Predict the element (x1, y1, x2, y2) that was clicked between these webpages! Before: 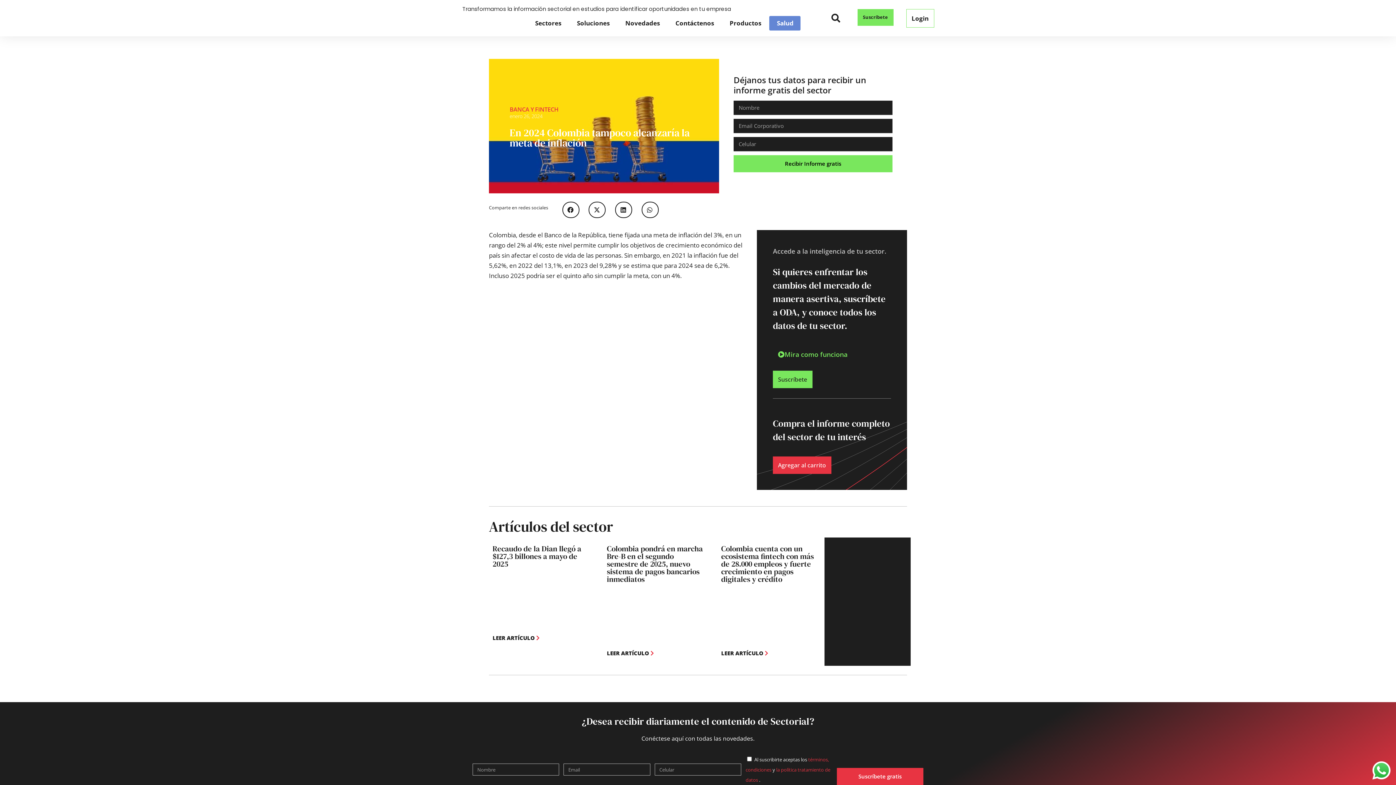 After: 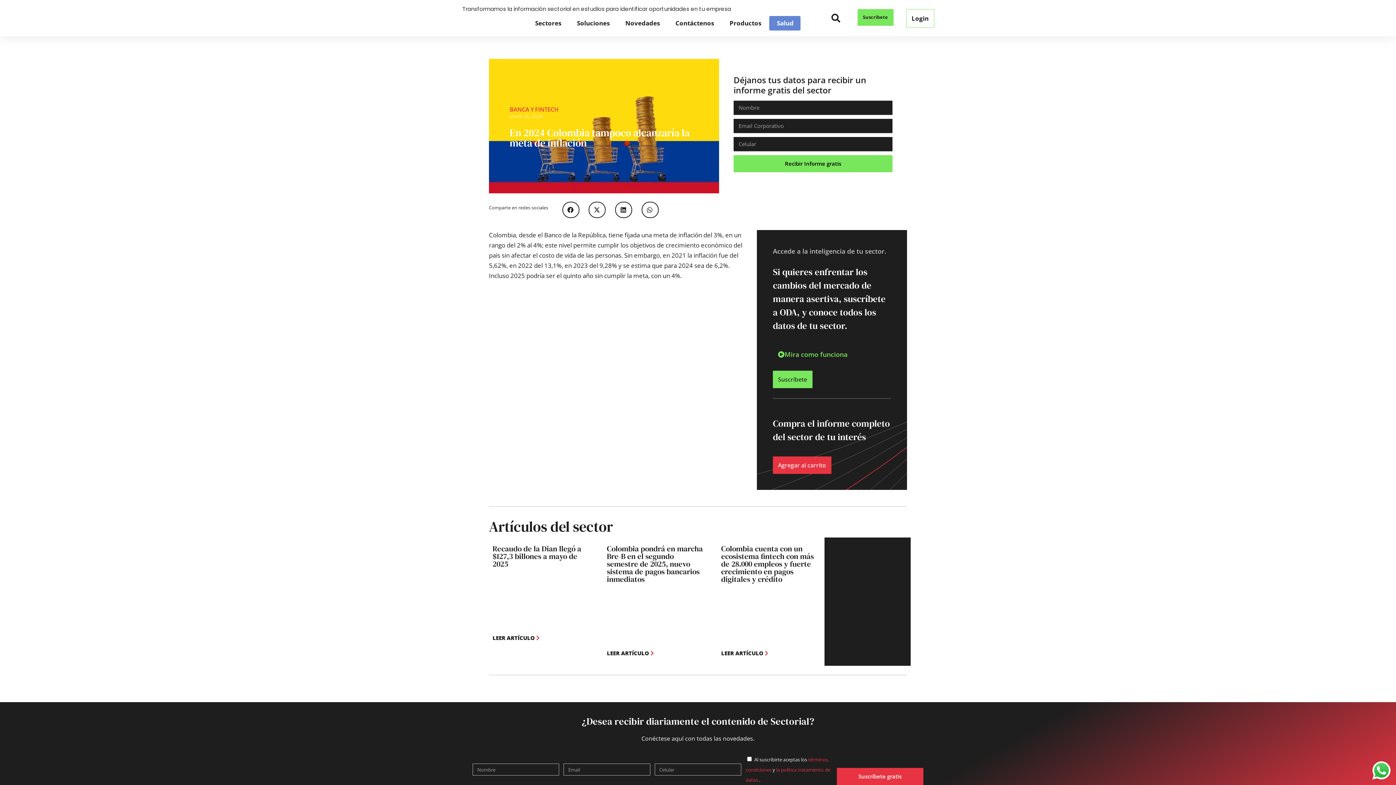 Action: label: Search bbox: (828, 11, 843, 25)